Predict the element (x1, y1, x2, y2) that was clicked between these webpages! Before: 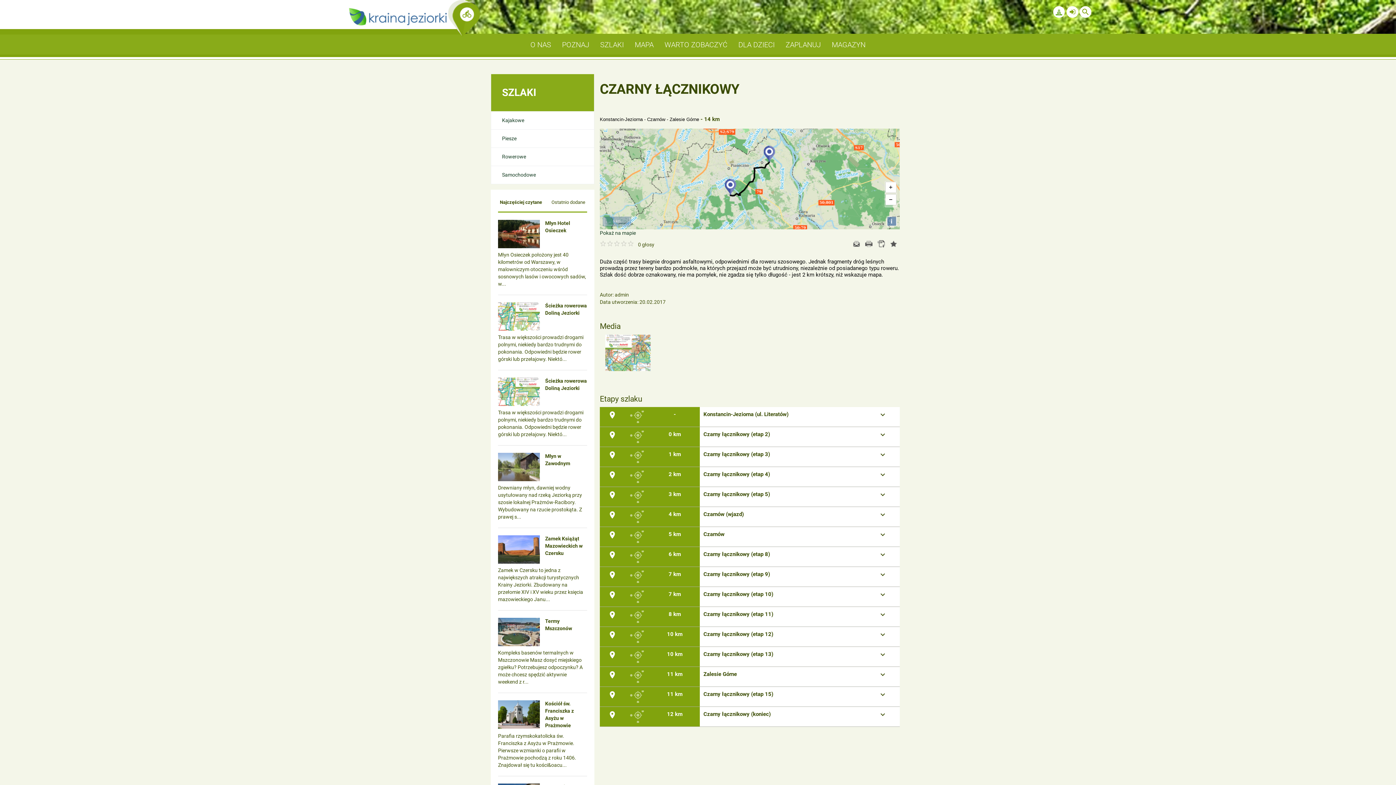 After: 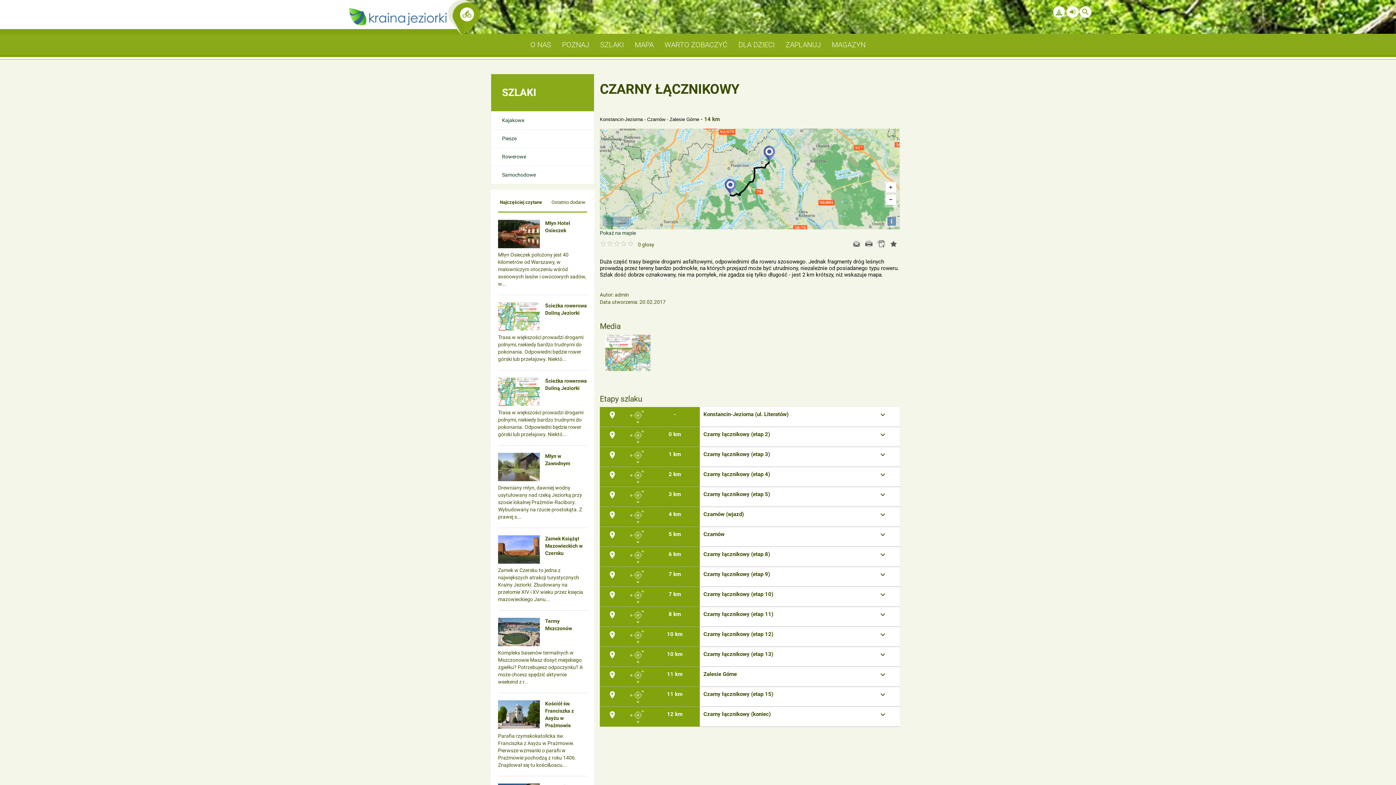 Action: bbox: (890, 240, 897, 247)